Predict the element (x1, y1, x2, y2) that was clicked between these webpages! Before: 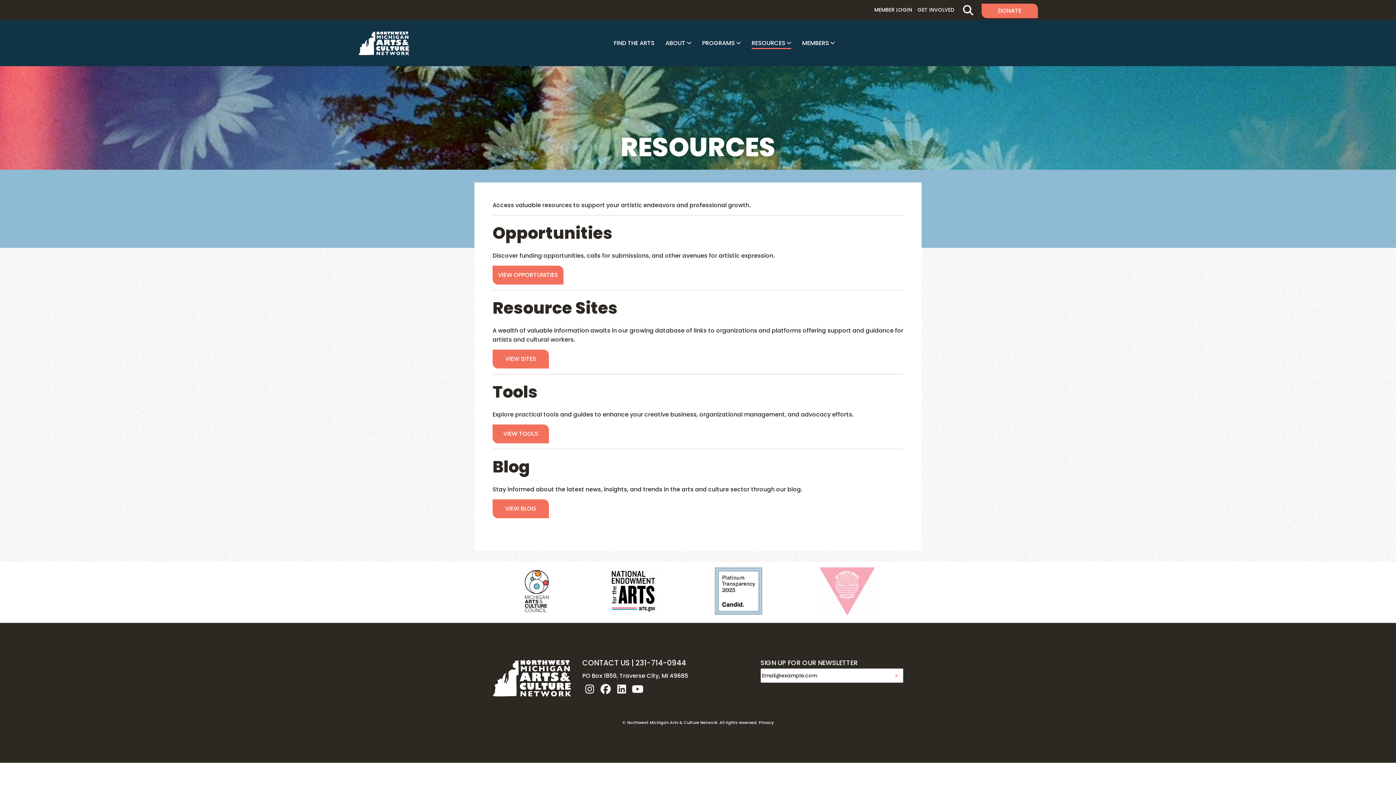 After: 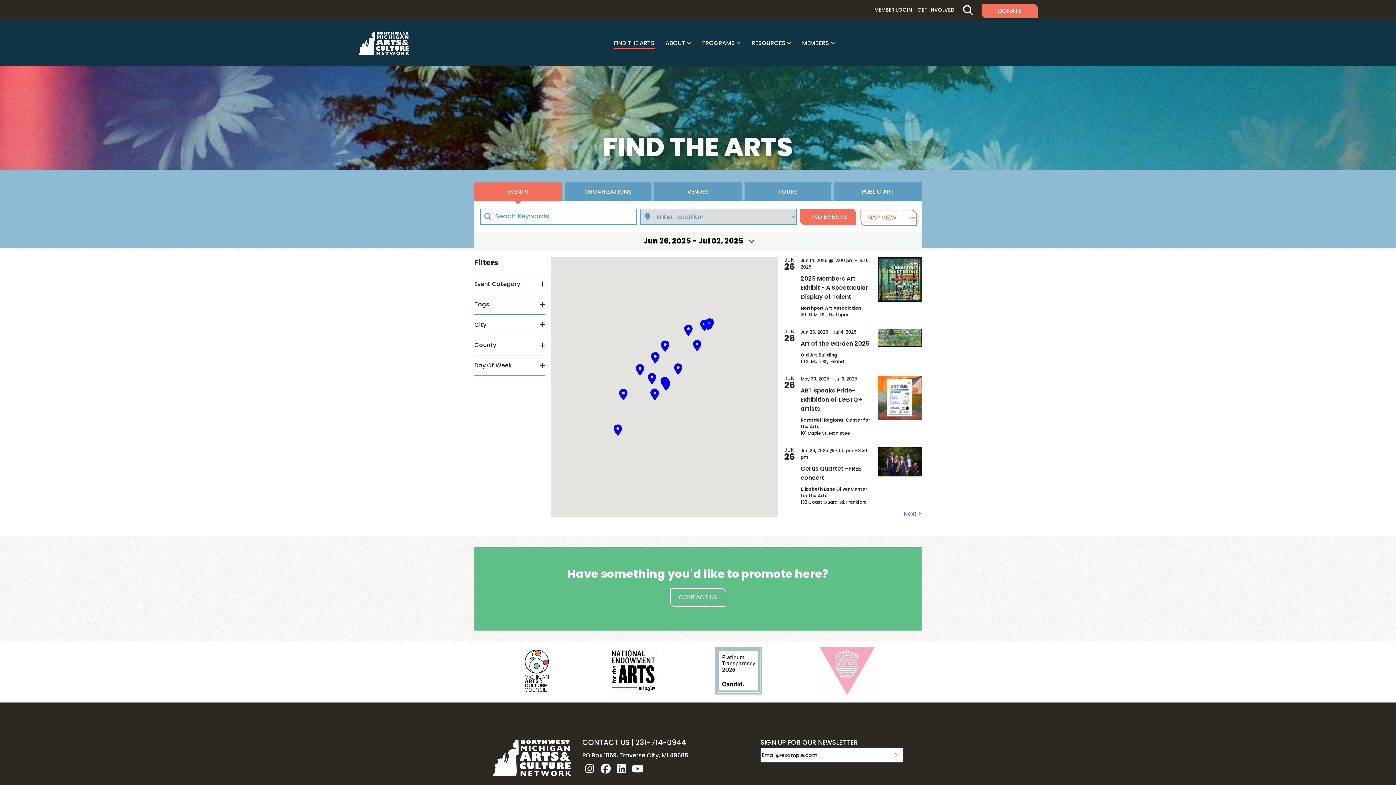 Action: bbox: (608, 20, 660, 66) label: FIND THE ARTS